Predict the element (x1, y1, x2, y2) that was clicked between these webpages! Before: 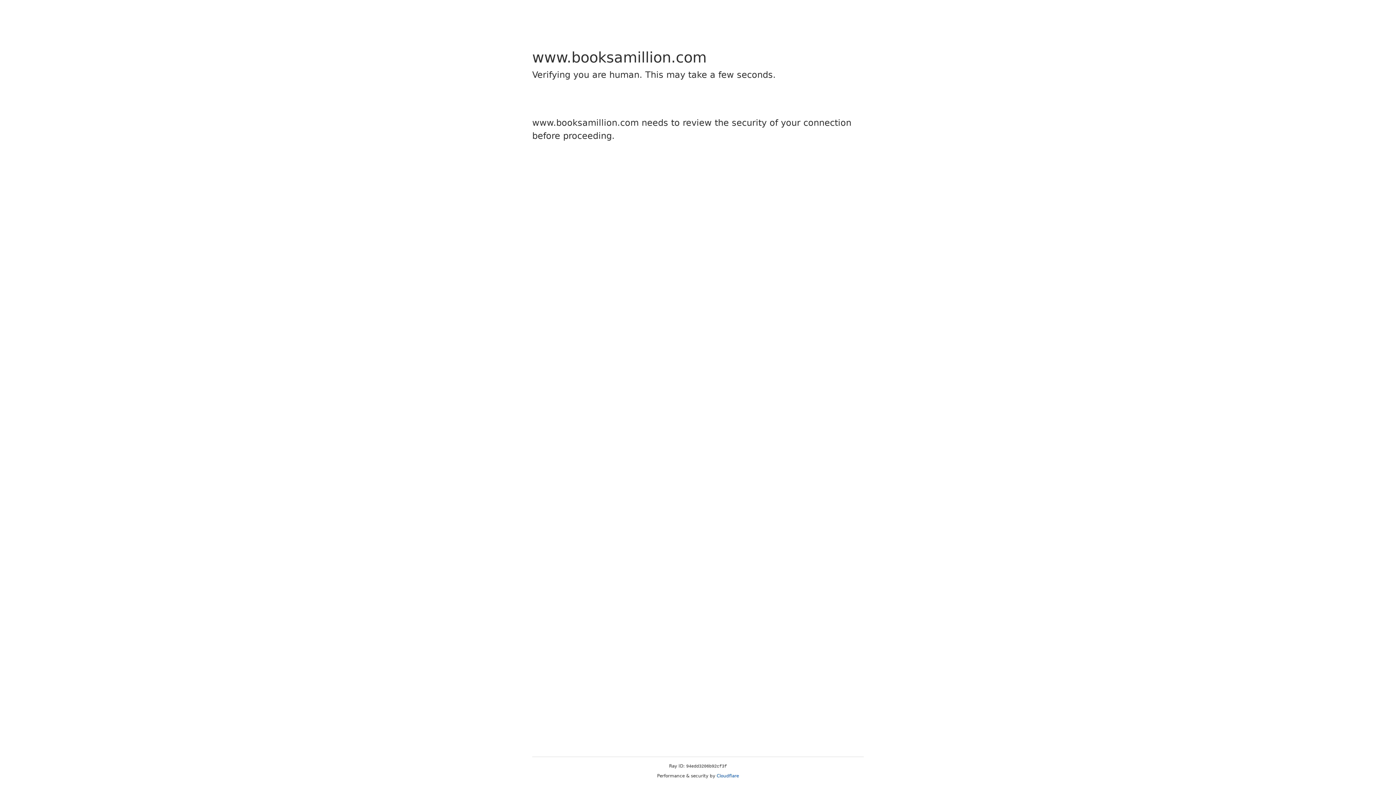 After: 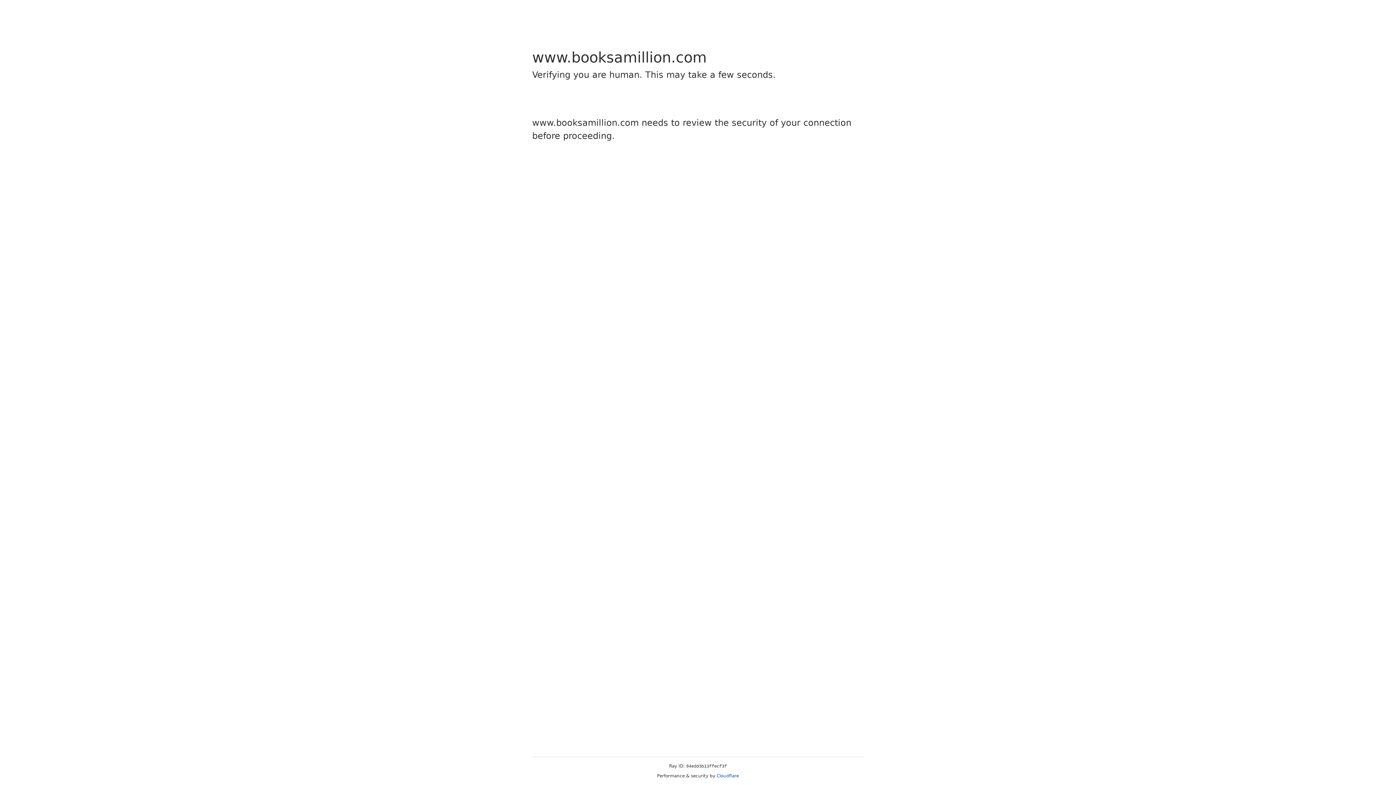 Action: label: Cloudflare bbox: (716, 773, 739, 778)